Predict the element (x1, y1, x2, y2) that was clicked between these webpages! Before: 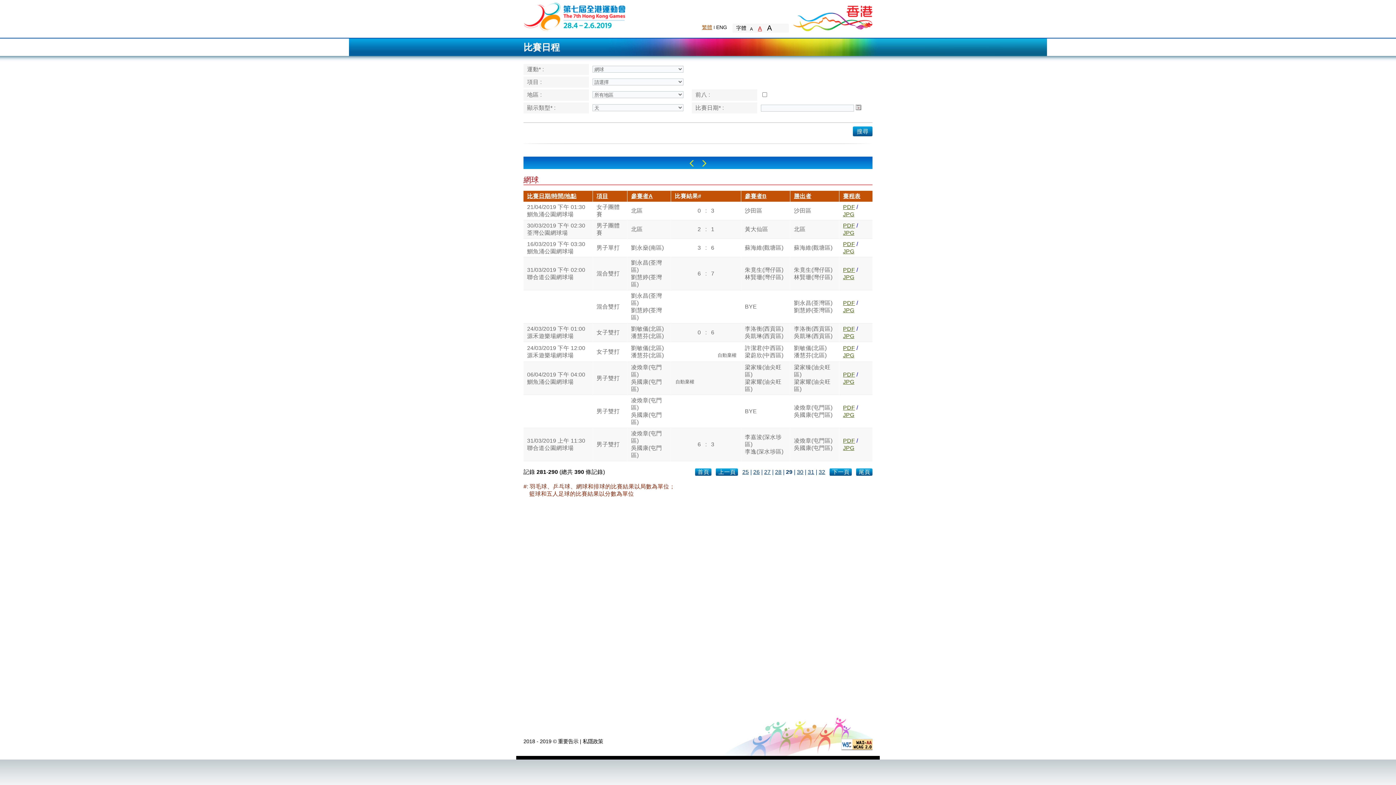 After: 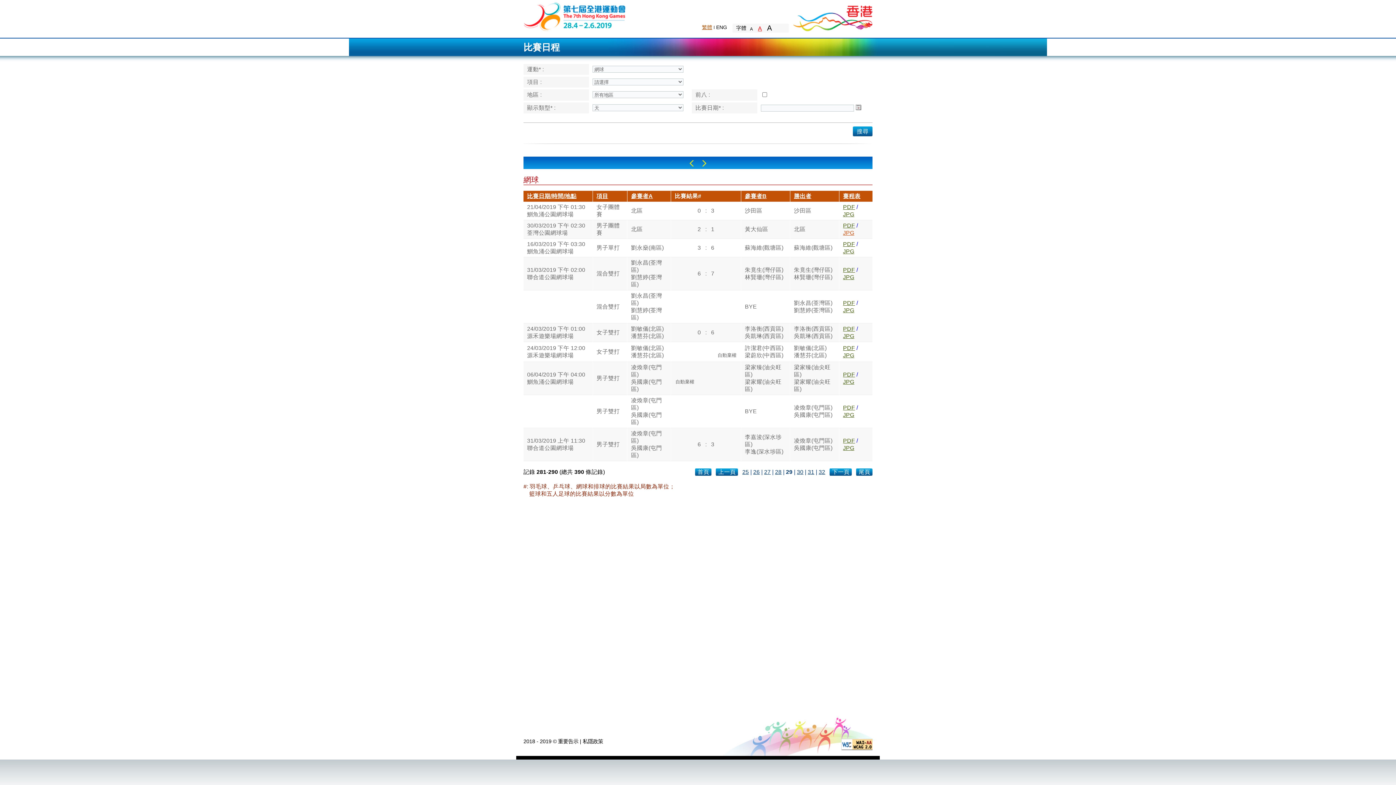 Action: label: JPG bbox: (843, 229, 854, 236)